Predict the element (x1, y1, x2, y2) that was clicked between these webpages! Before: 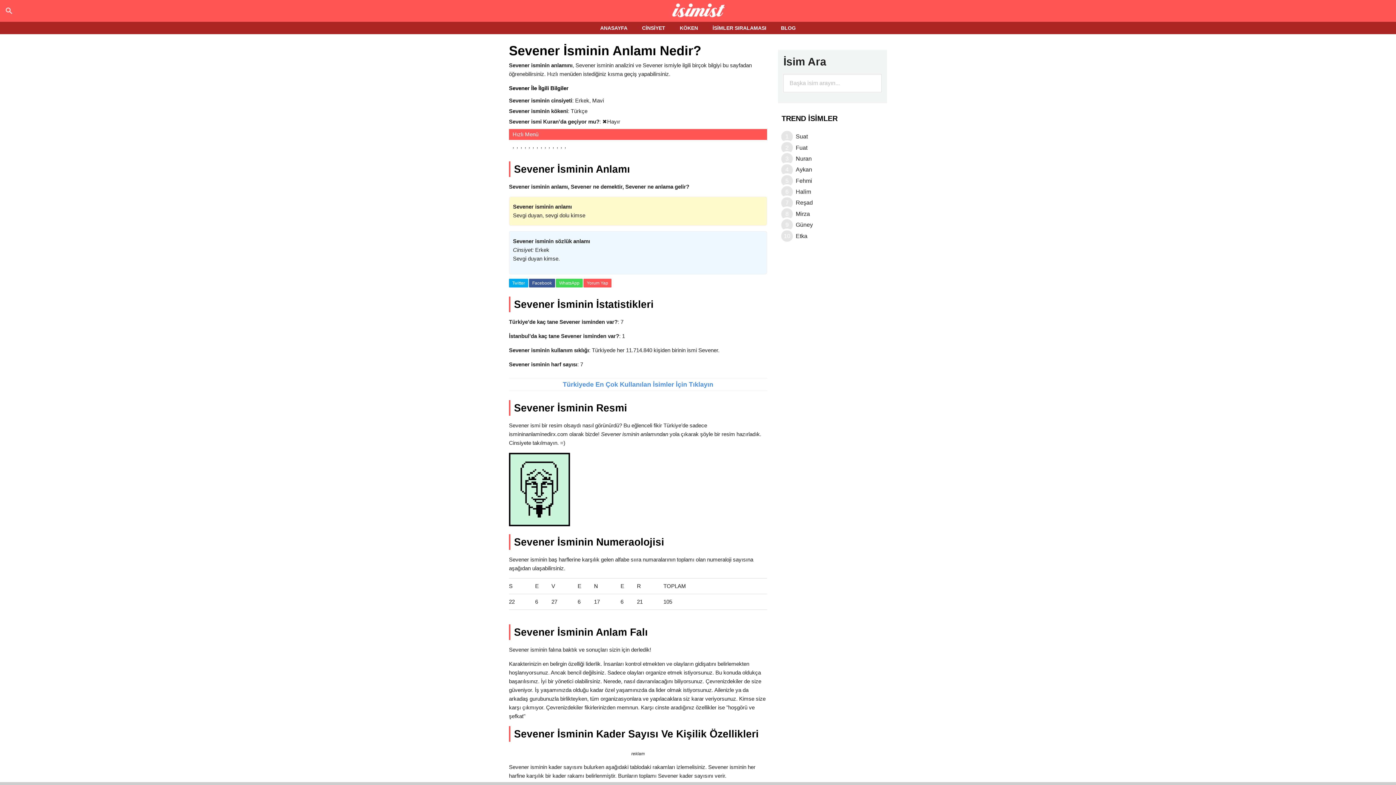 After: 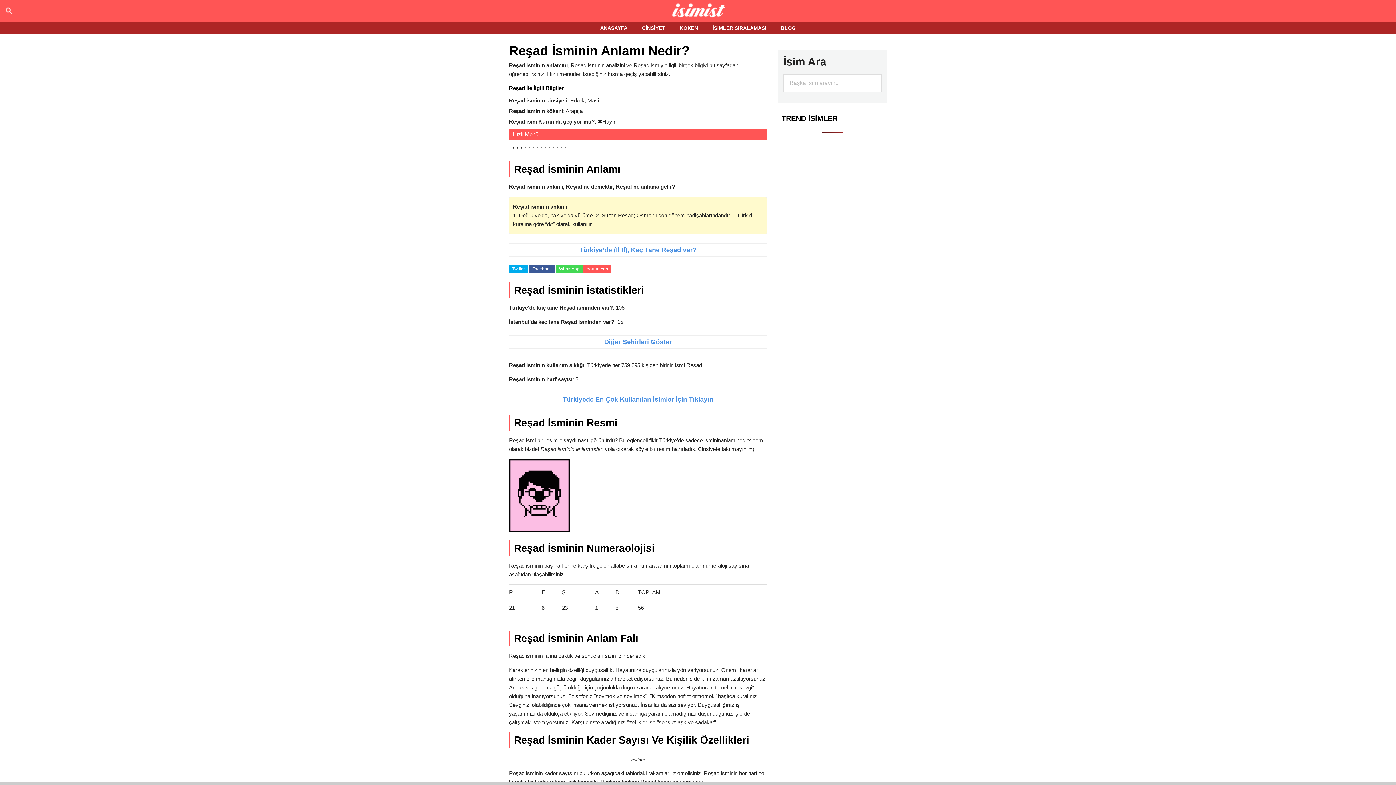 Action: bbox: (787, 198, 887, 207) label: Reşad